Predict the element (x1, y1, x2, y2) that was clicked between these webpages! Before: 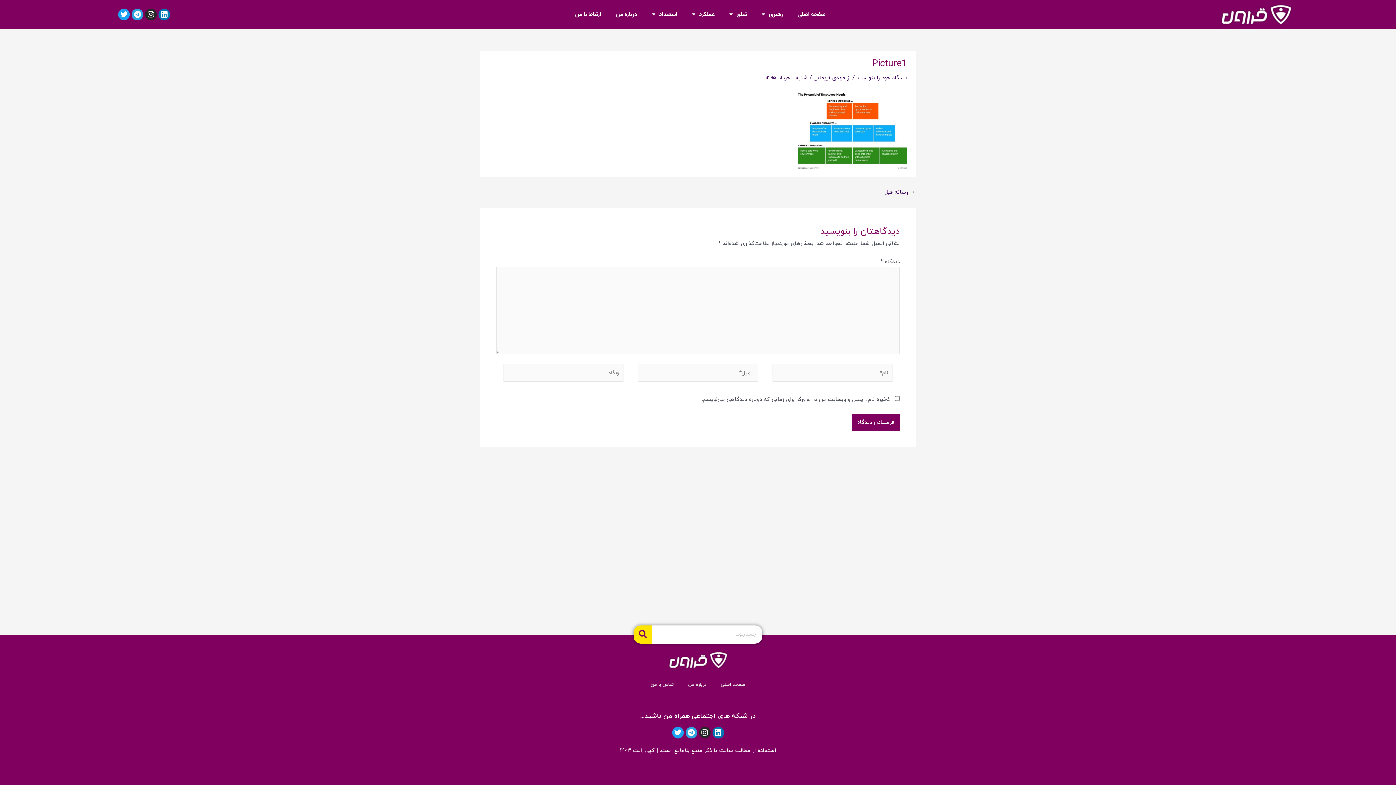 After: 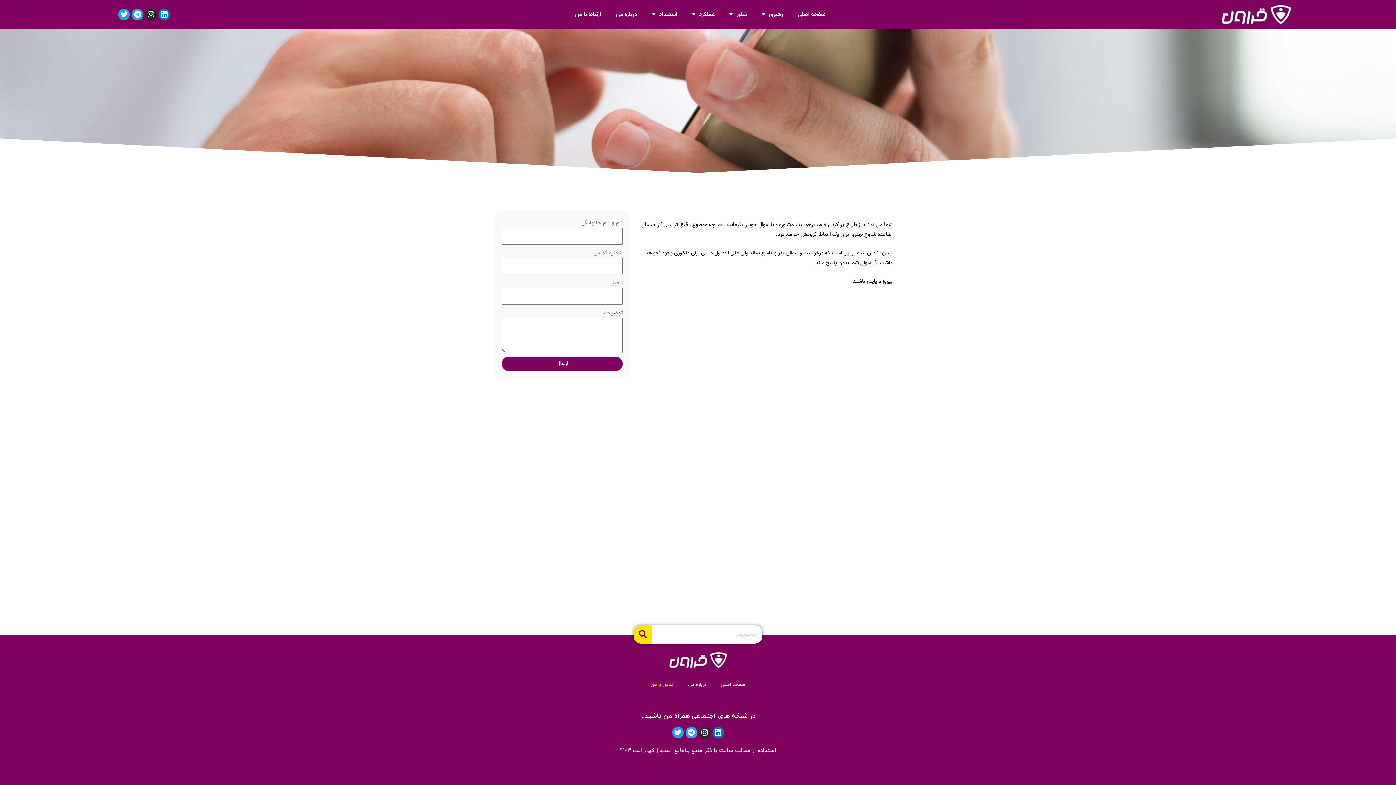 Action: label: ارتباط با من bbox: (567, 4, 608, 24)